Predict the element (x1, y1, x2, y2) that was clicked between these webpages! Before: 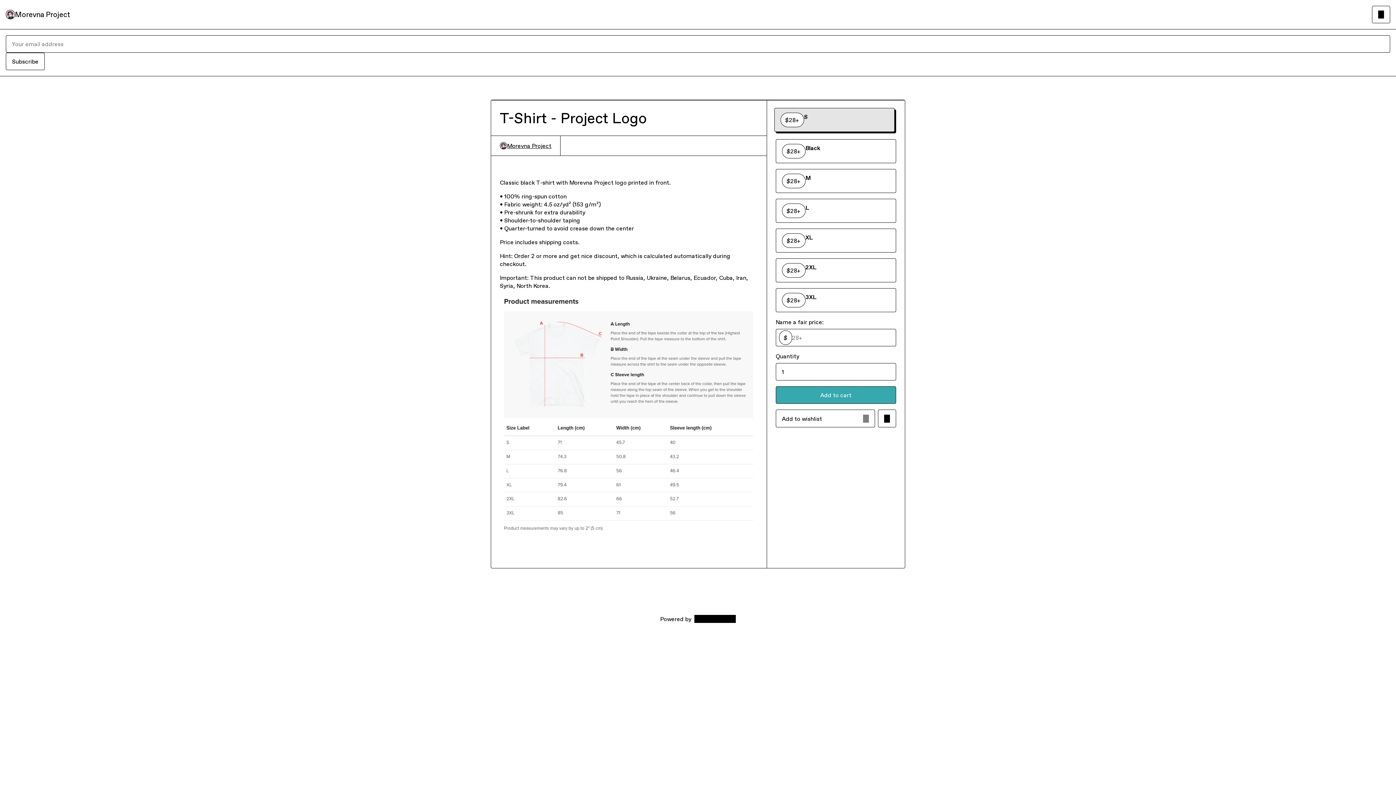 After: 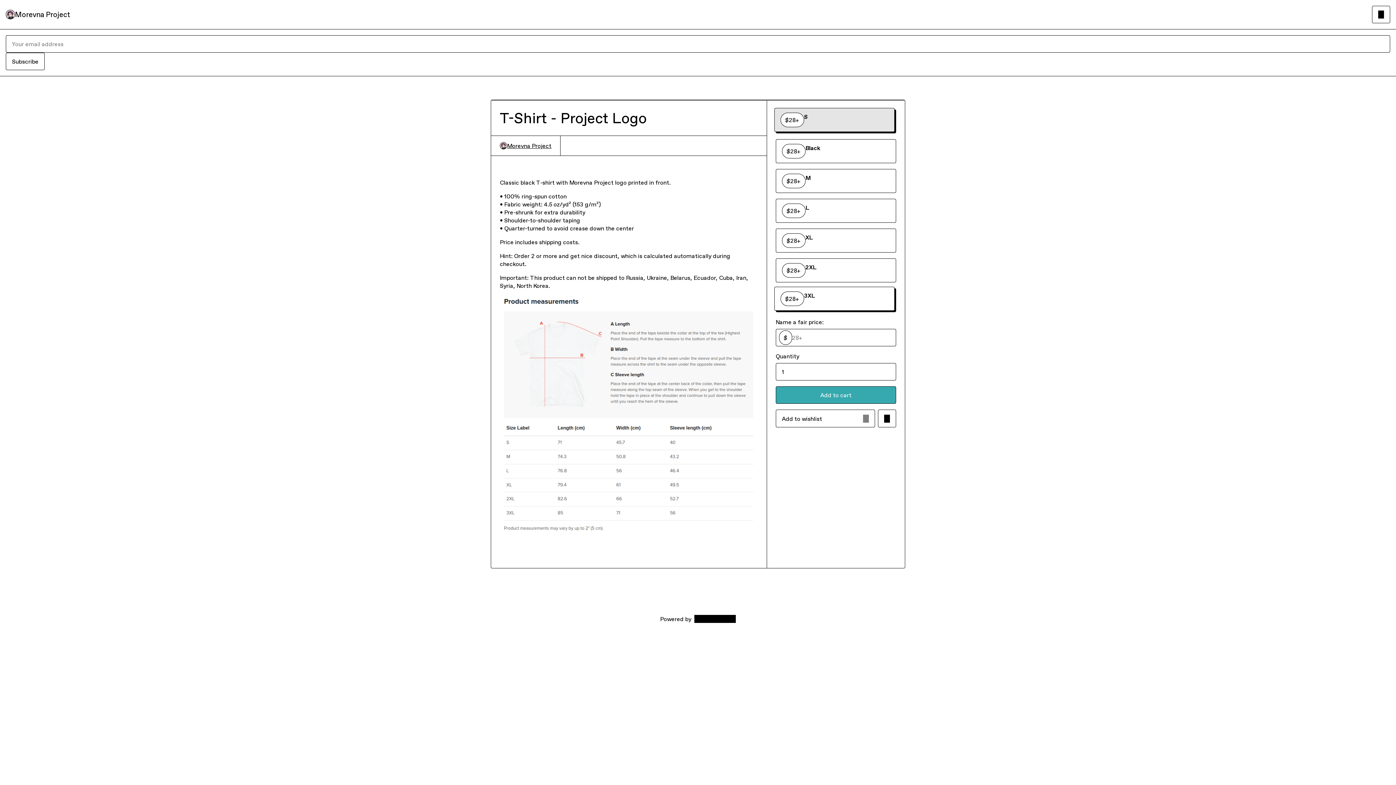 Action: bbox: (775, 288, 896, 312) label: 3XL